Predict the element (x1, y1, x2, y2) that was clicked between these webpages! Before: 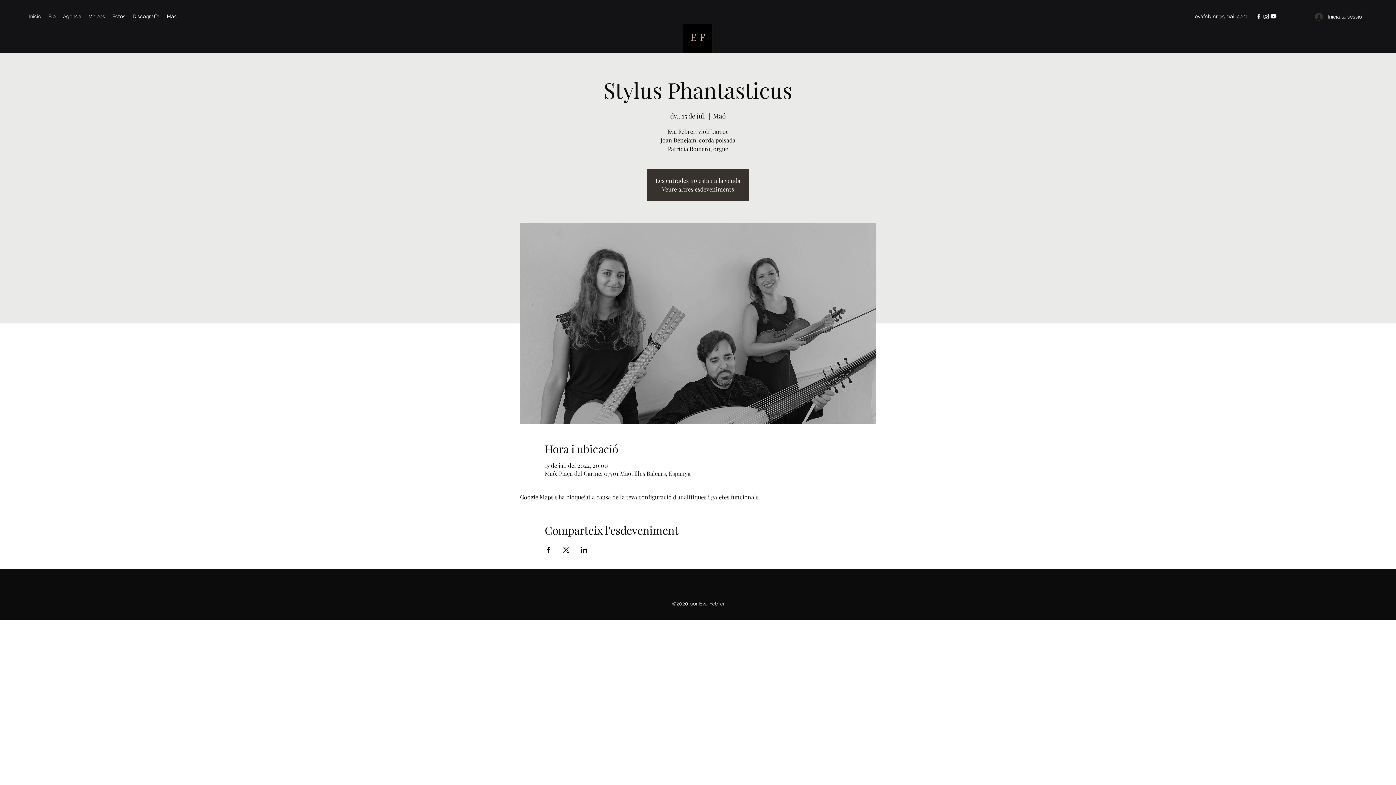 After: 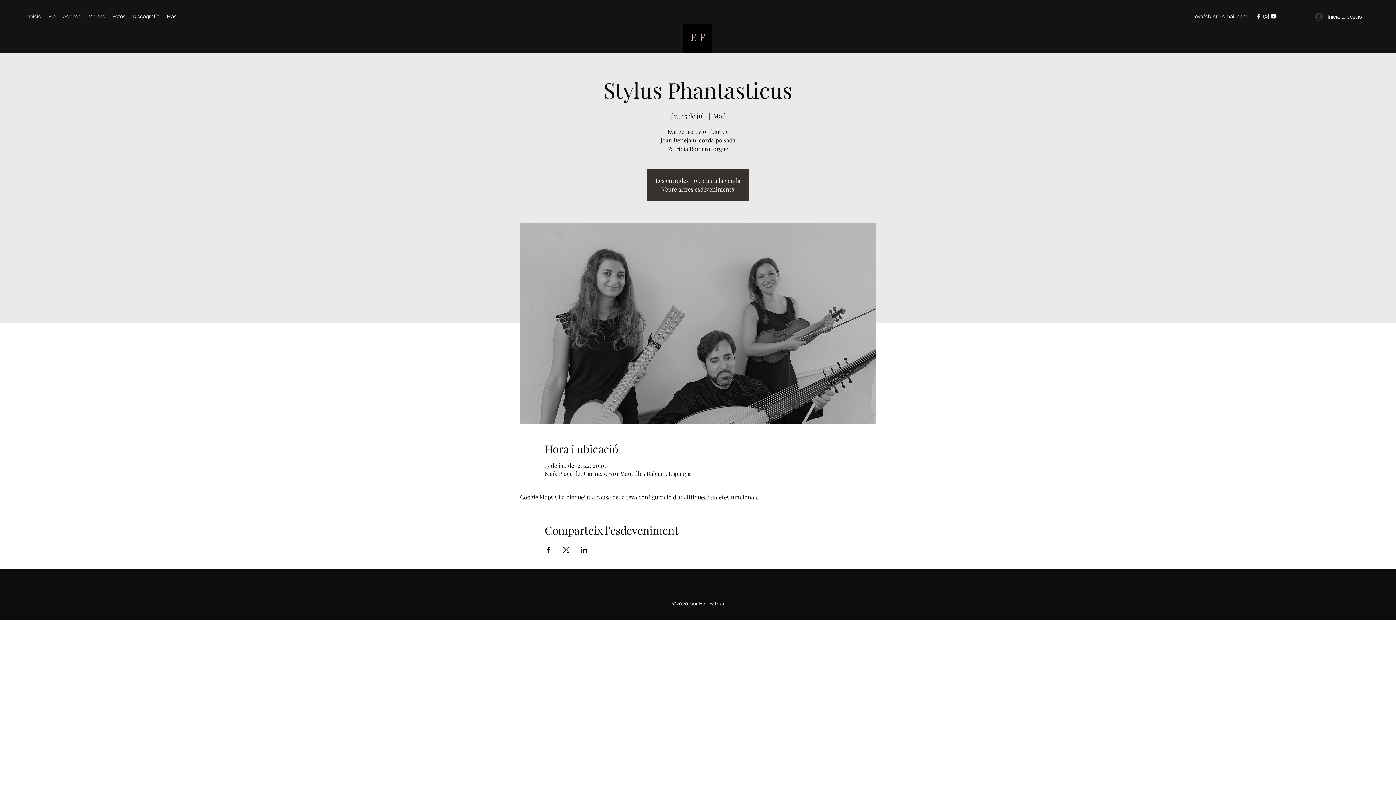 Action: label: Facebook bbox: (1255, 12, 1262, 20)